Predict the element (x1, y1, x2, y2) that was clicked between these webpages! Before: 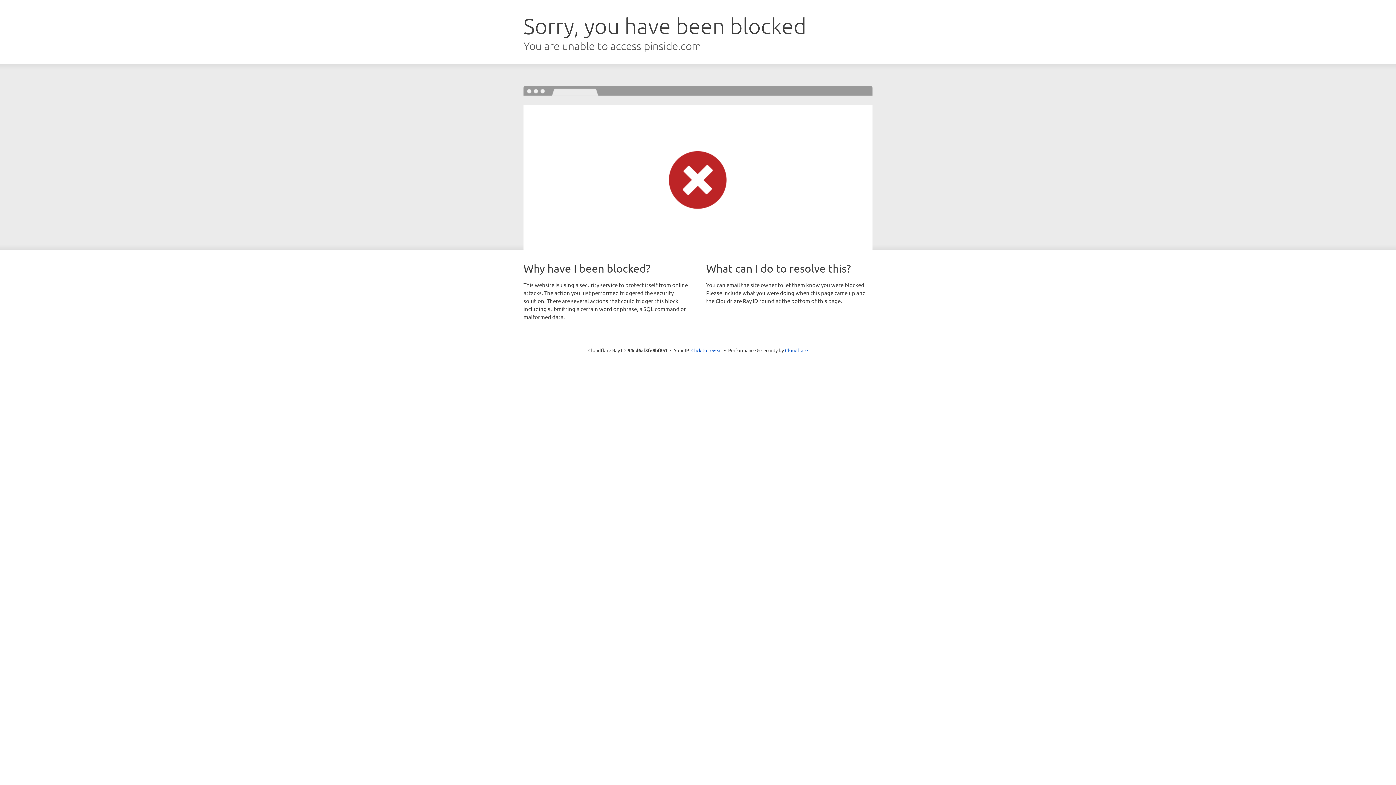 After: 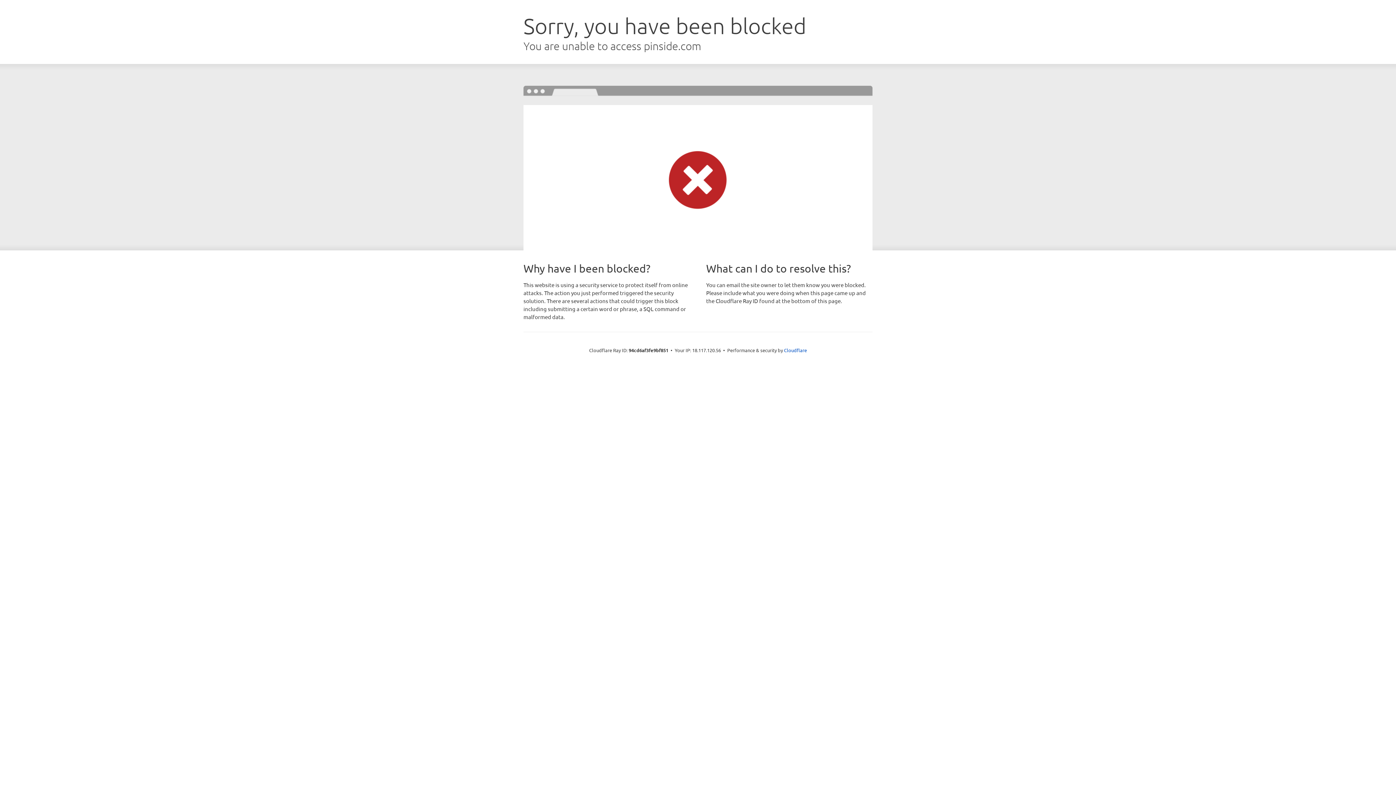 Action: label: Click to reveal bbox: (691, 346, 722, 353)